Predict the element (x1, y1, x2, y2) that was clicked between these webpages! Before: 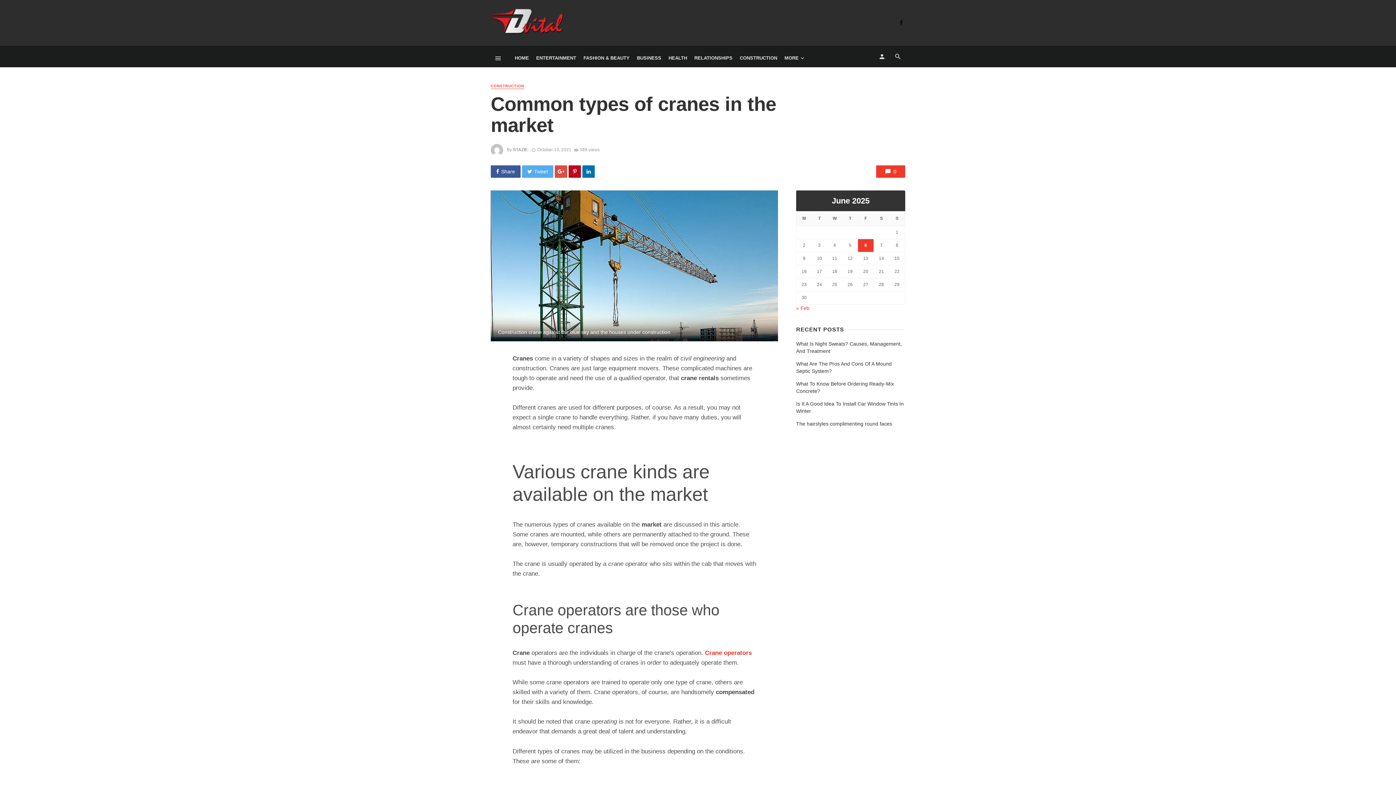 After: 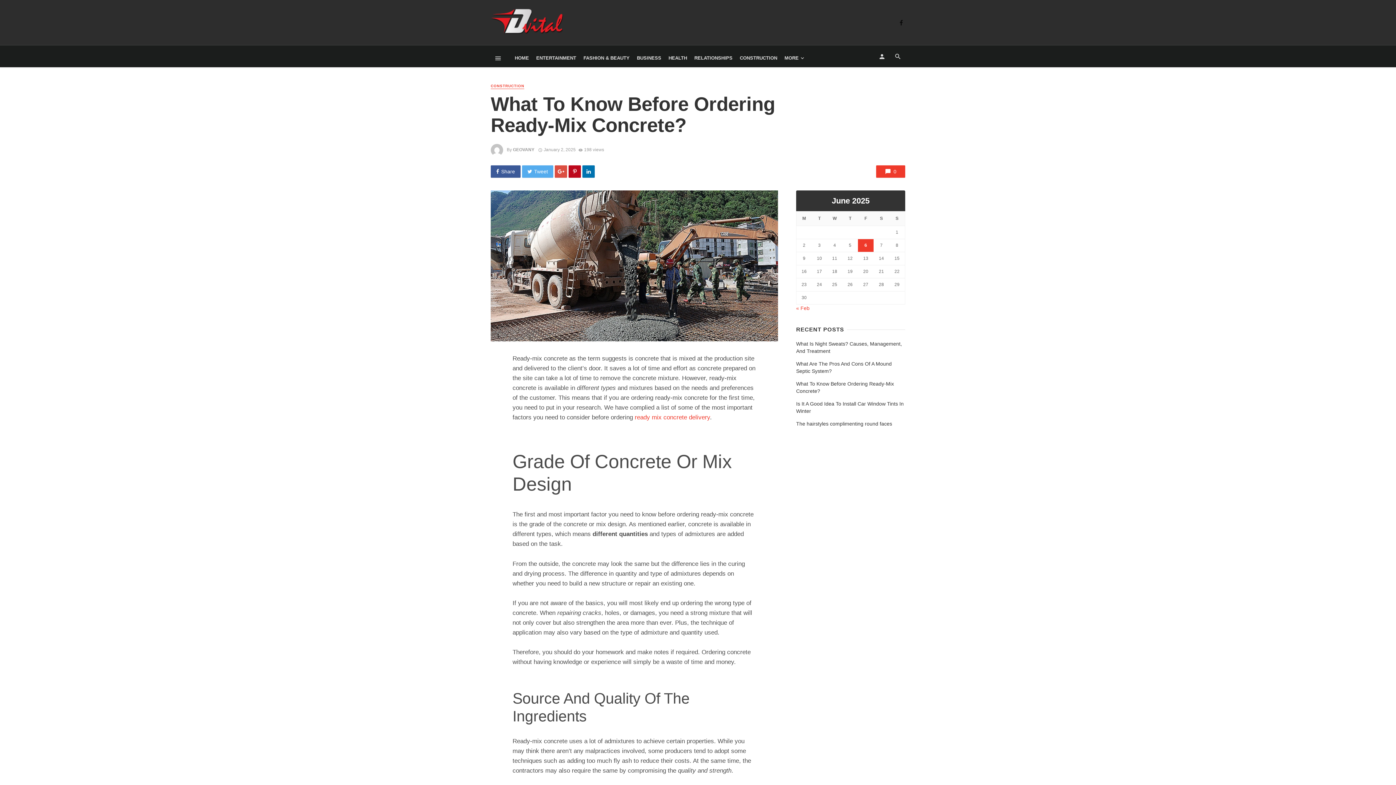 Action: bbox: (796, 380, 905, 394) label: What To Know Before Ordering Ready-Mix Concrete?